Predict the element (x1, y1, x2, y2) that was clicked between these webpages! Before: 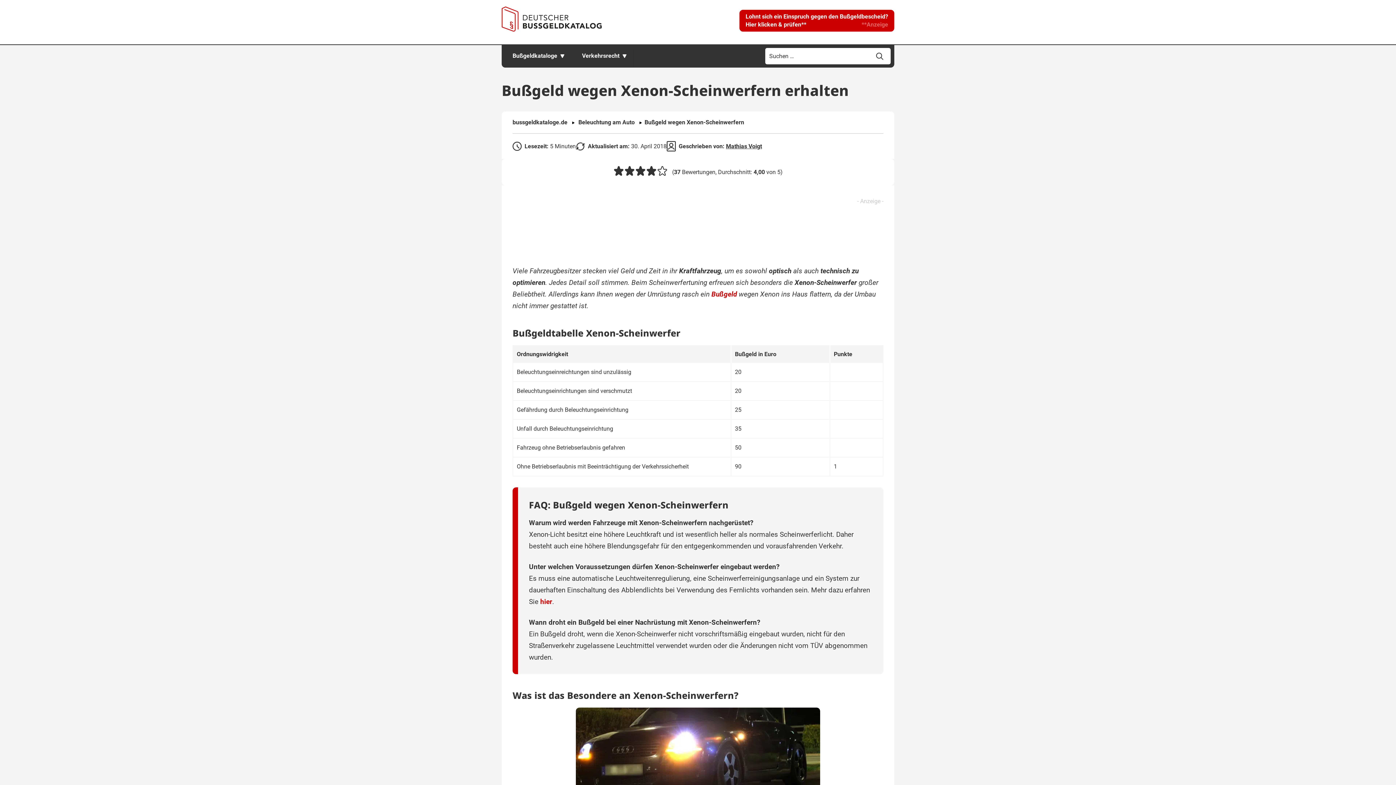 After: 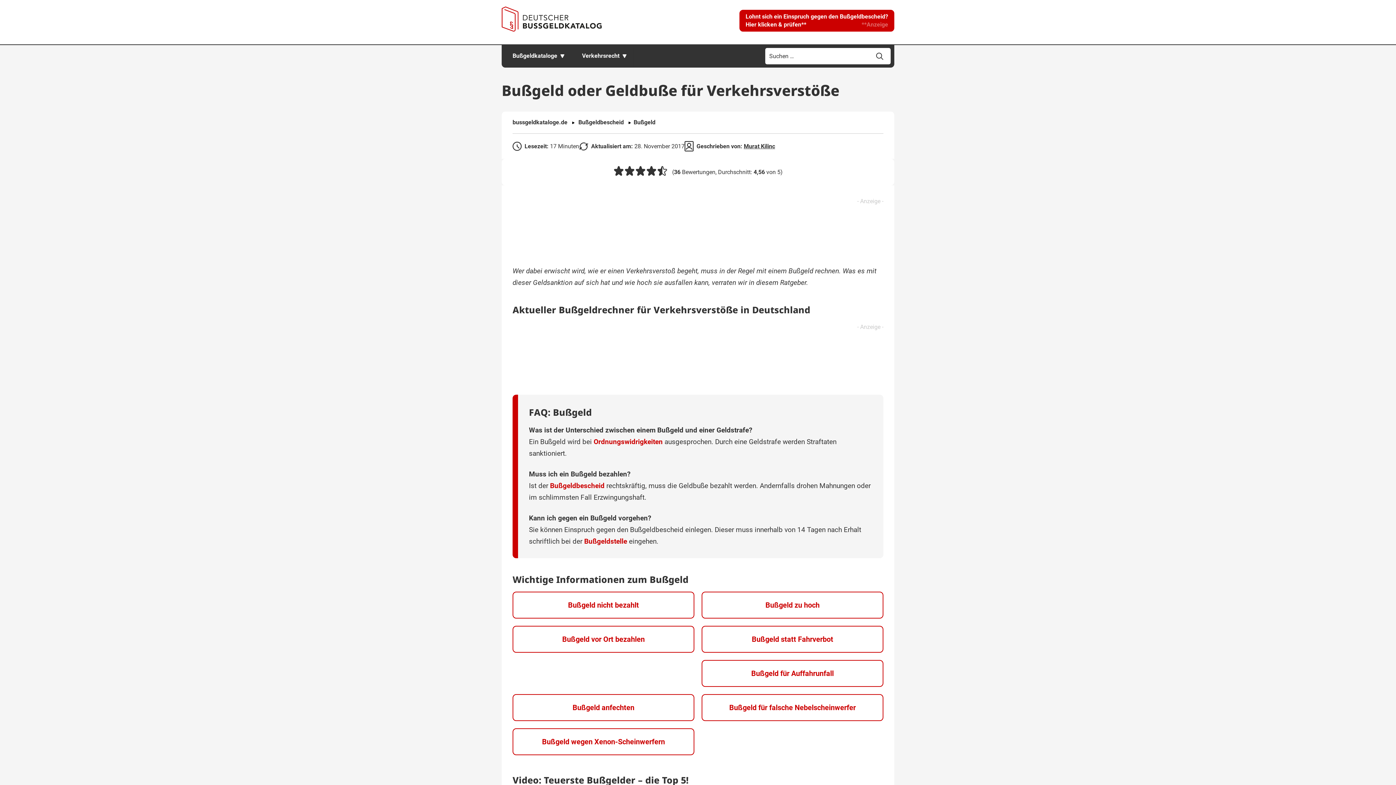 Action: bbox: (711, 290, 737, 298) label: Bußgeld